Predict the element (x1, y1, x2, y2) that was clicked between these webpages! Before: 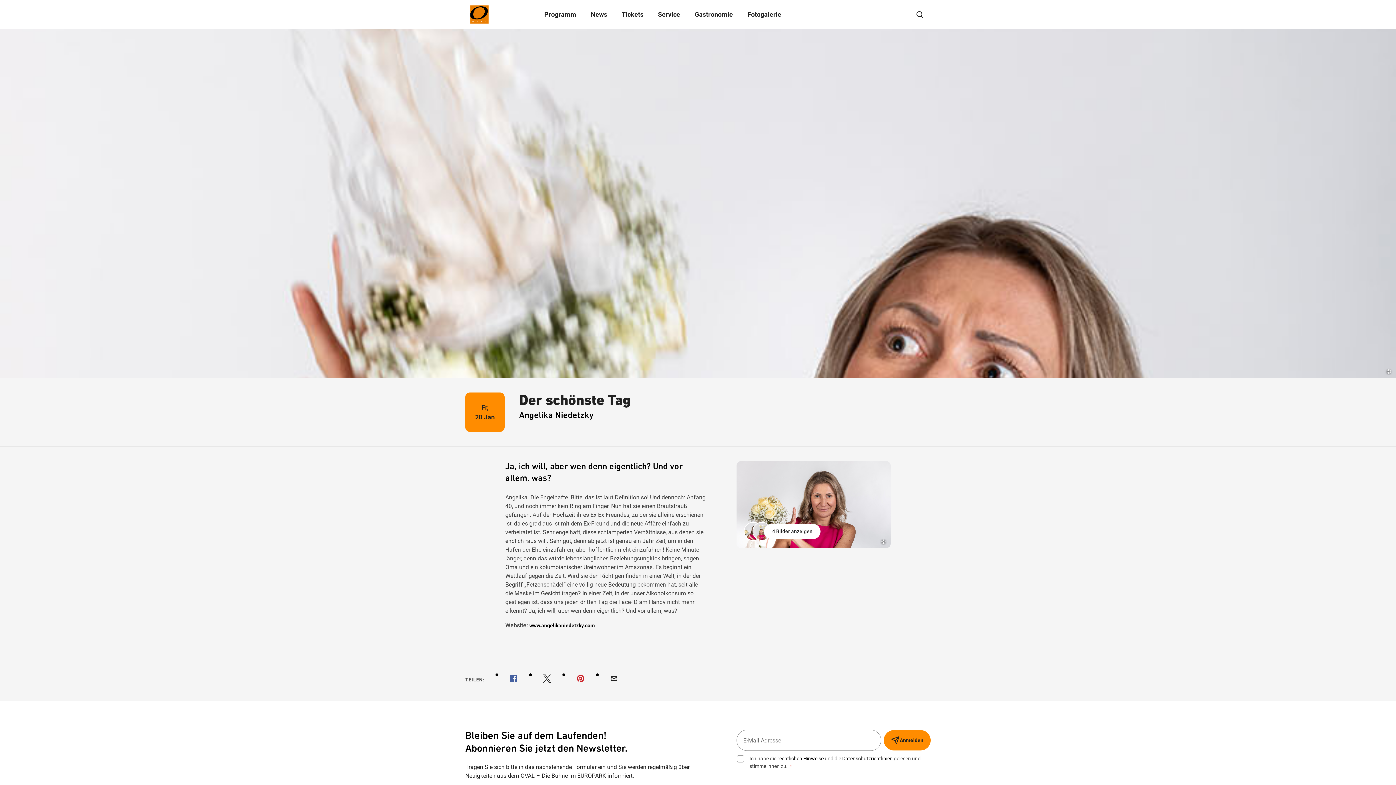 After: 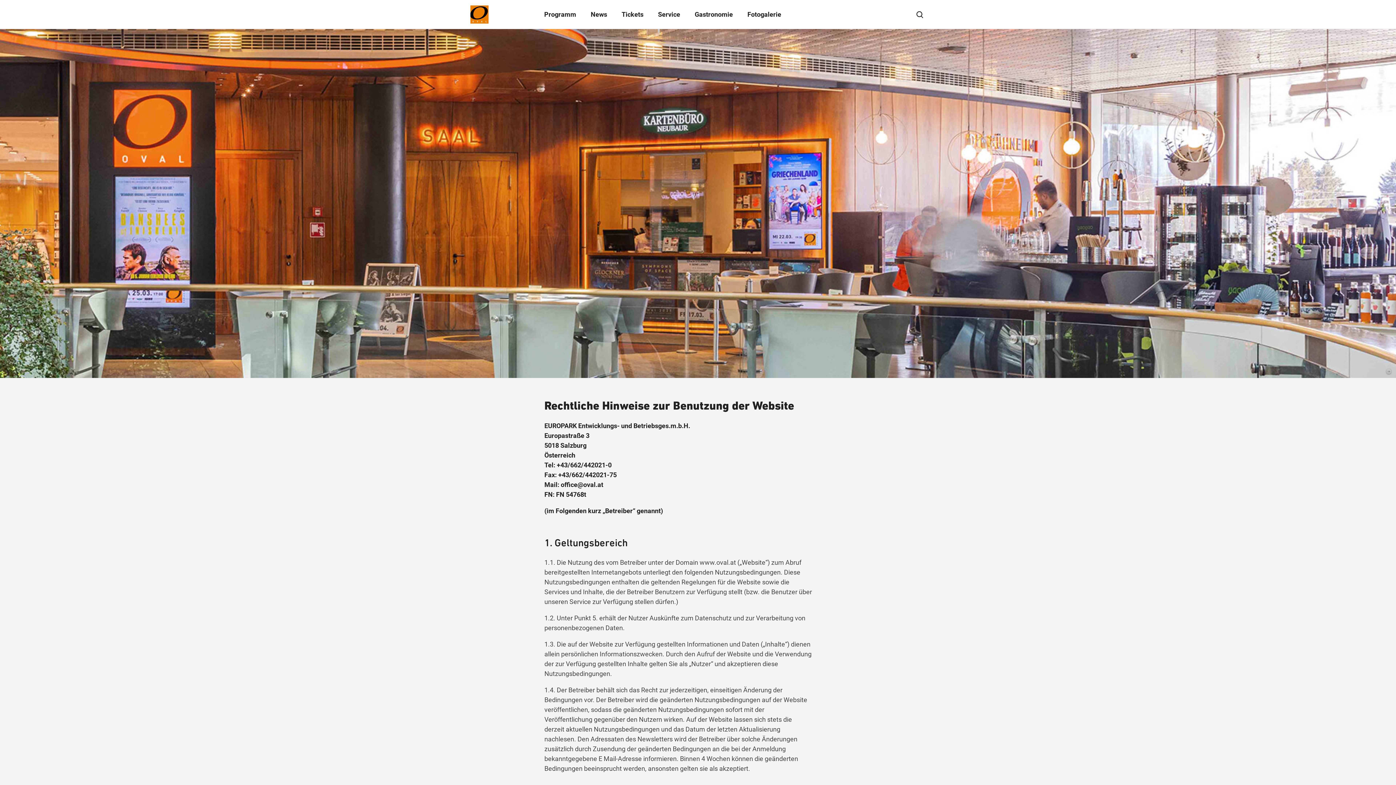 Action: label: rechtlichen Hinweise bbox: (777, 756, 823, 761)